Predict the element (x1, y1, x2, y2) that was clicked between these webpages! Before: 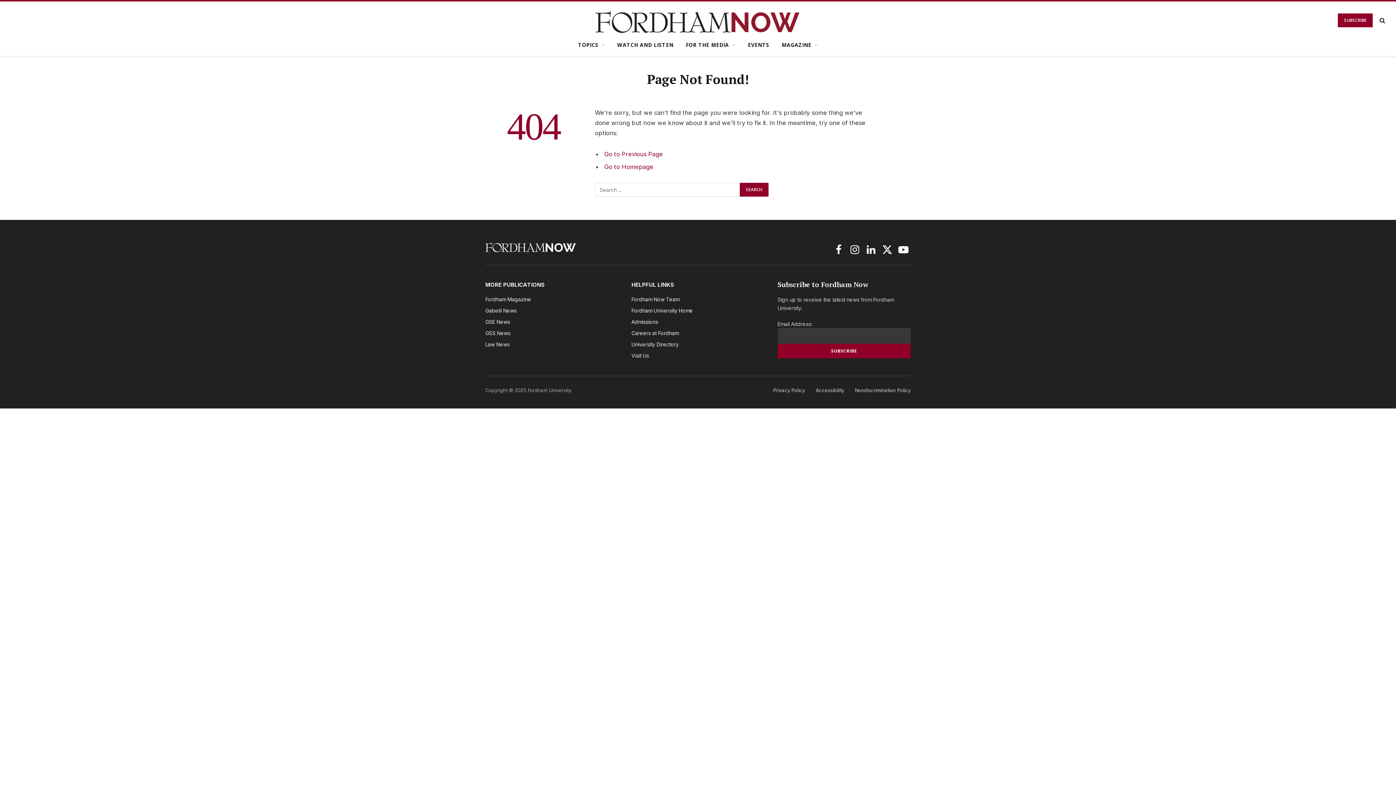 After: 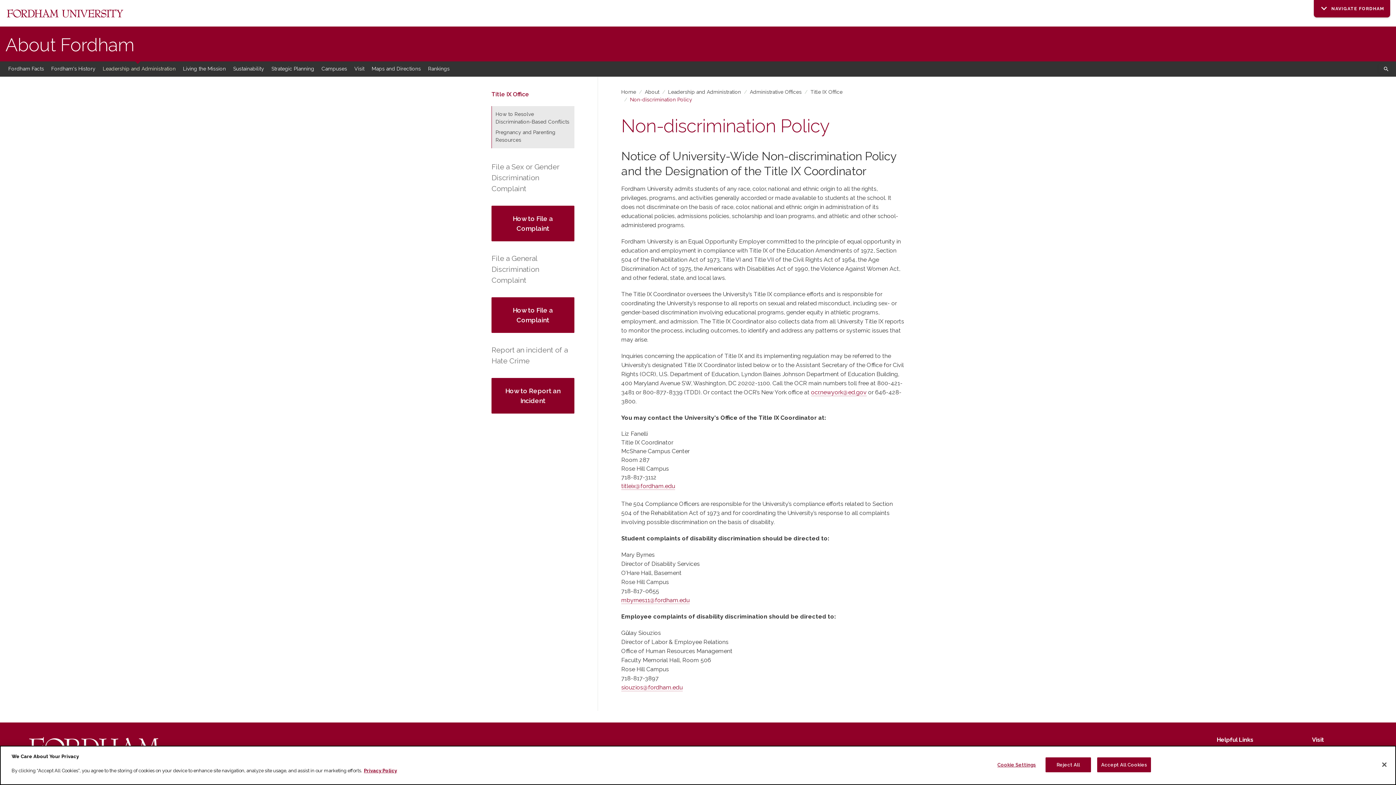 Action: label: Nondiscrimination Policy bbox: (855, 387, 910, 393)